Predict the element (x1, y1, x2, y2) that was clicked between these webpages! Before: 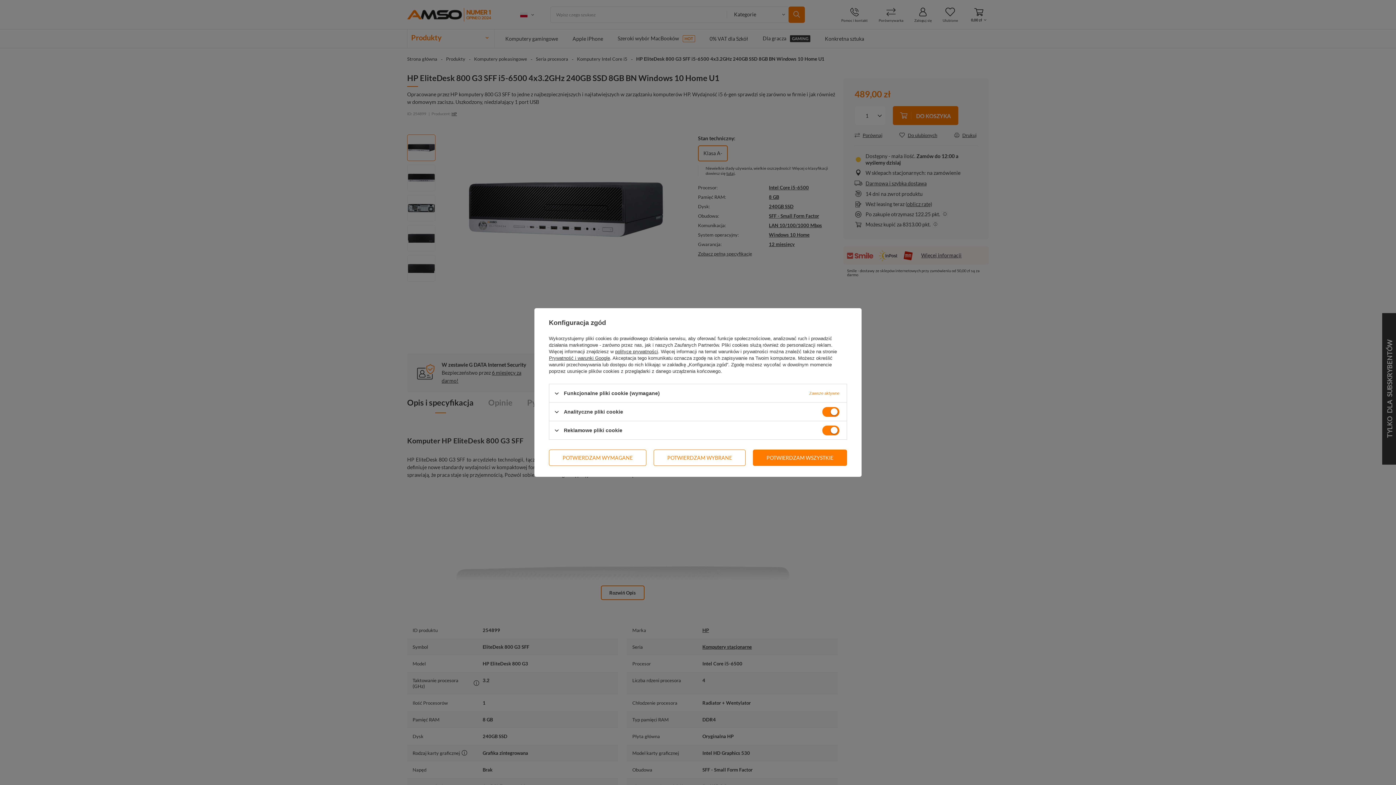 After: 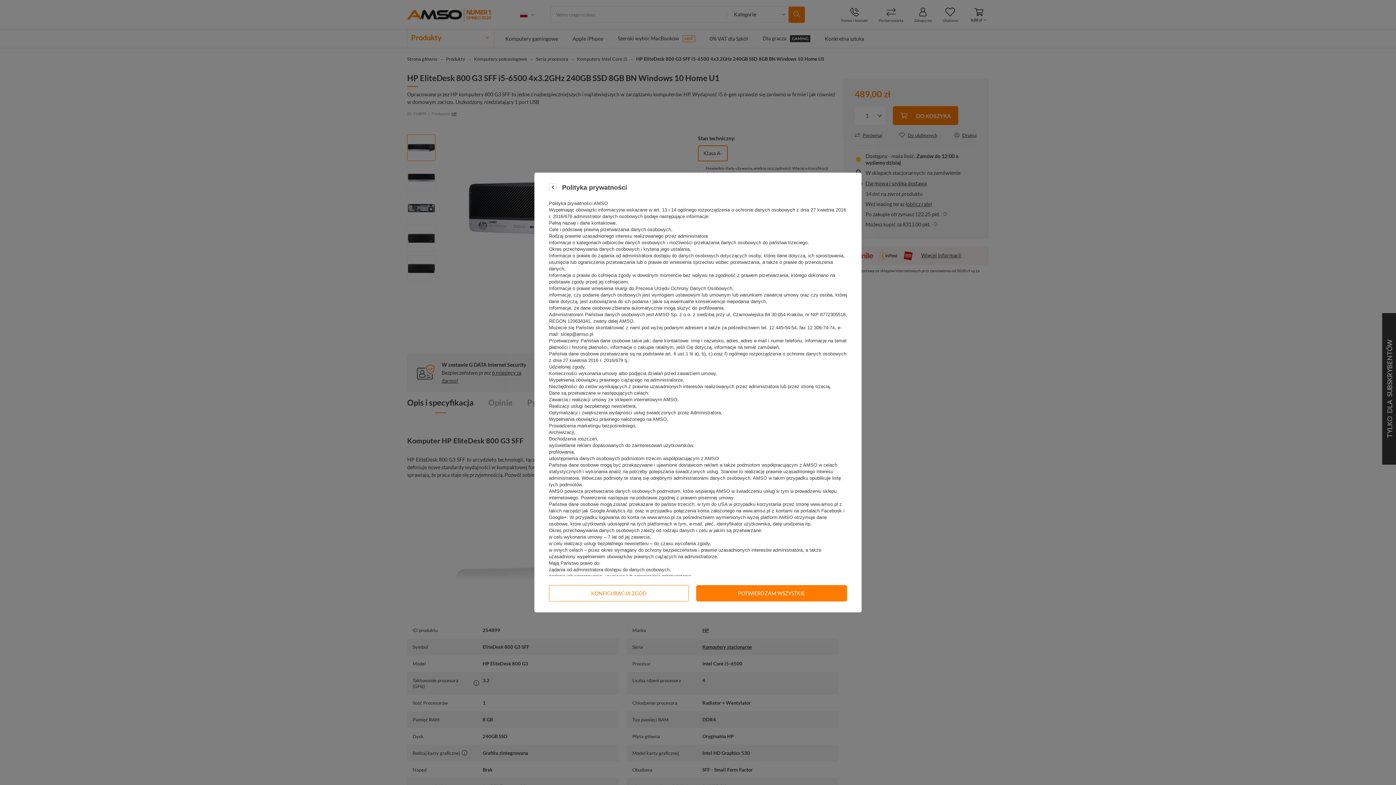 Action: label: polityce prywatności bbox: (615, 349, 658, 354)